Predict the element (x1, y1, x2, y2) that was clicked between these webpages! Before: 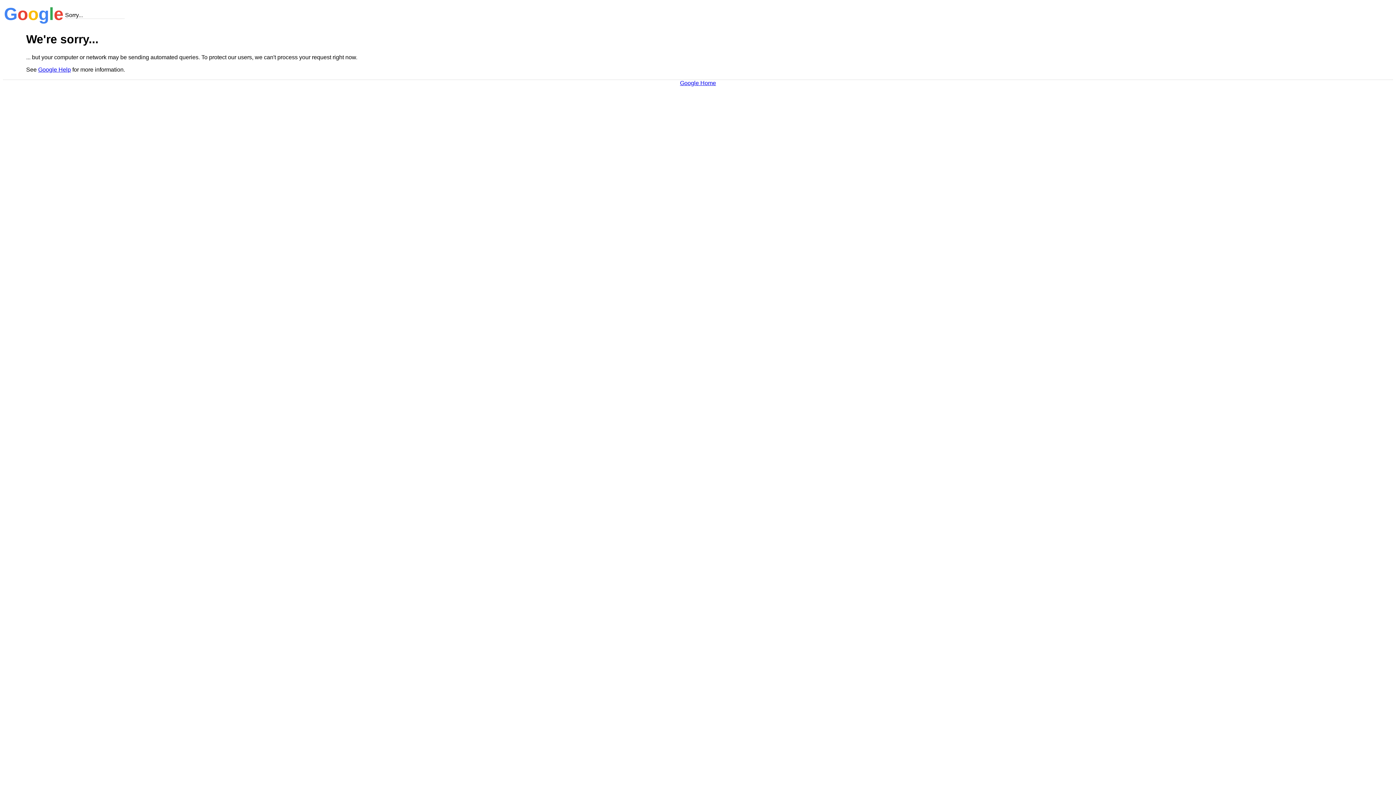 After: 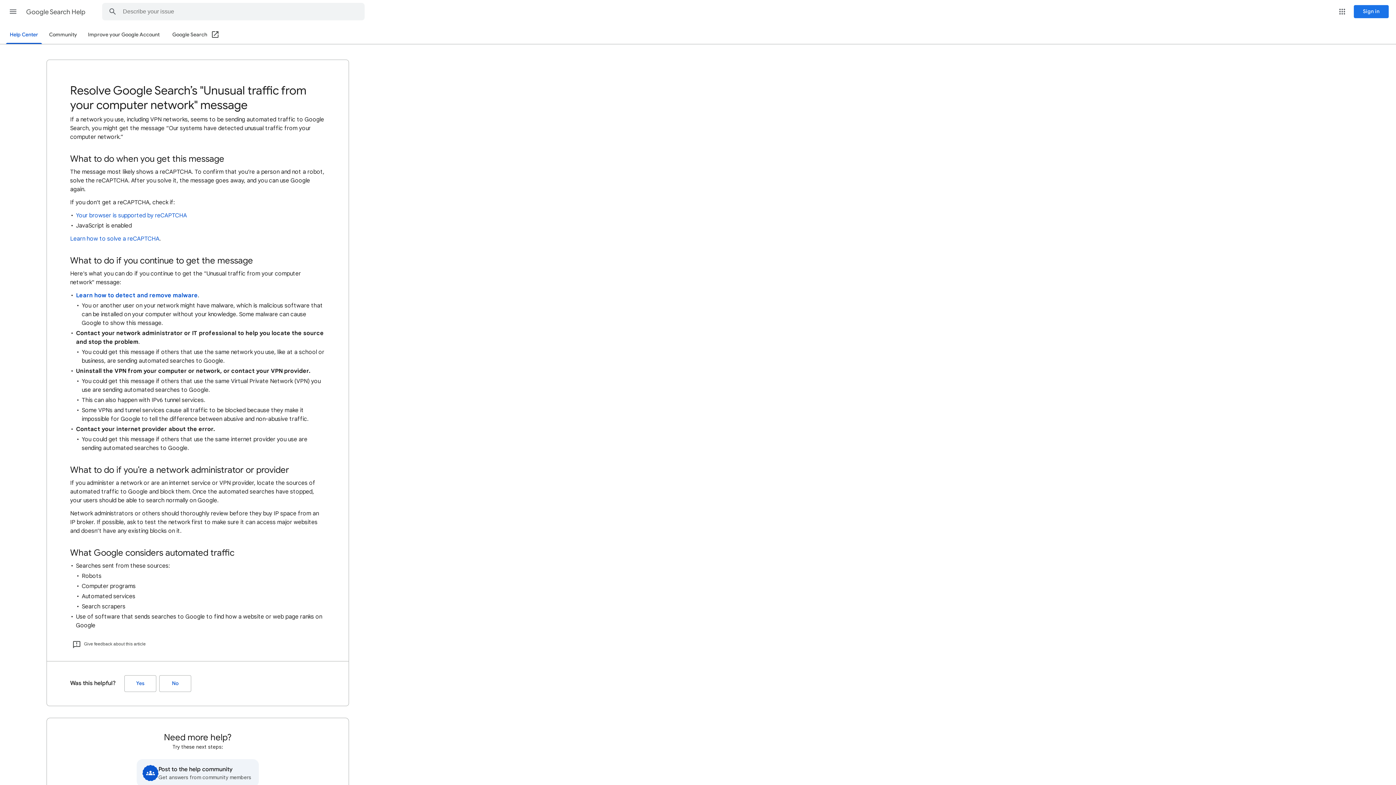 Action: bbox: (38, 66, 70, 72) label: Google Help